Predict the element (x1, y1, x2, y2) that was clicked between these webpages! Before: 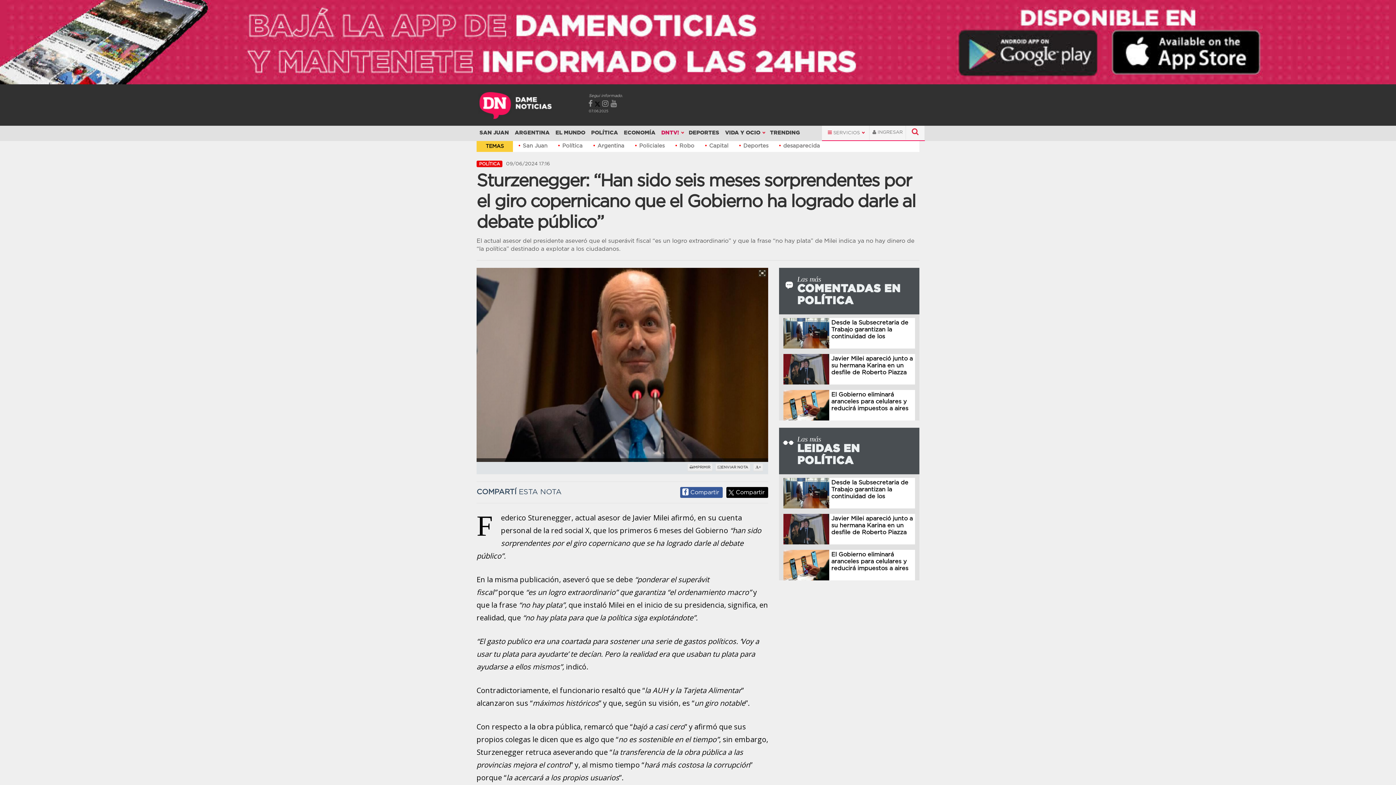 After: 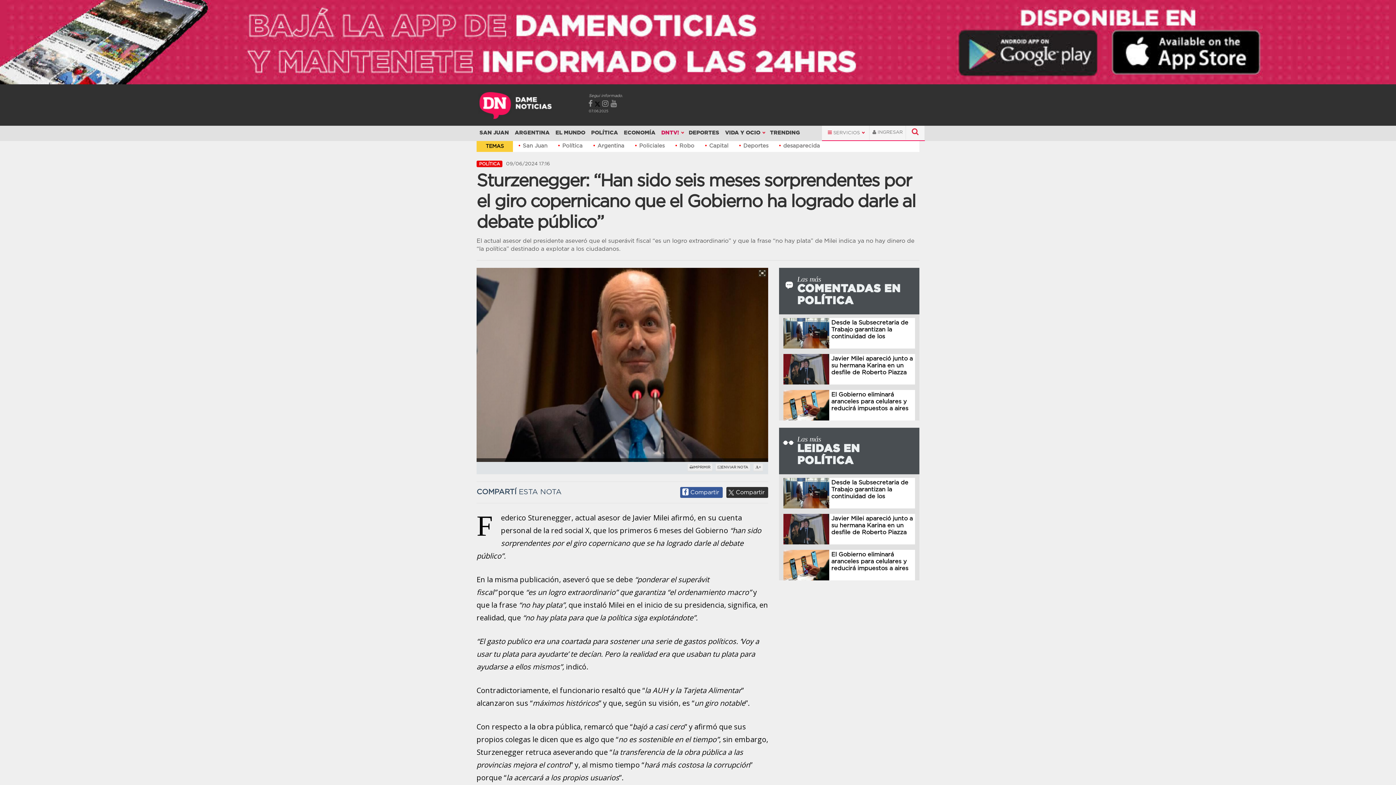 Action: label:  Compartir bbox: (726, 487, 768, 498)